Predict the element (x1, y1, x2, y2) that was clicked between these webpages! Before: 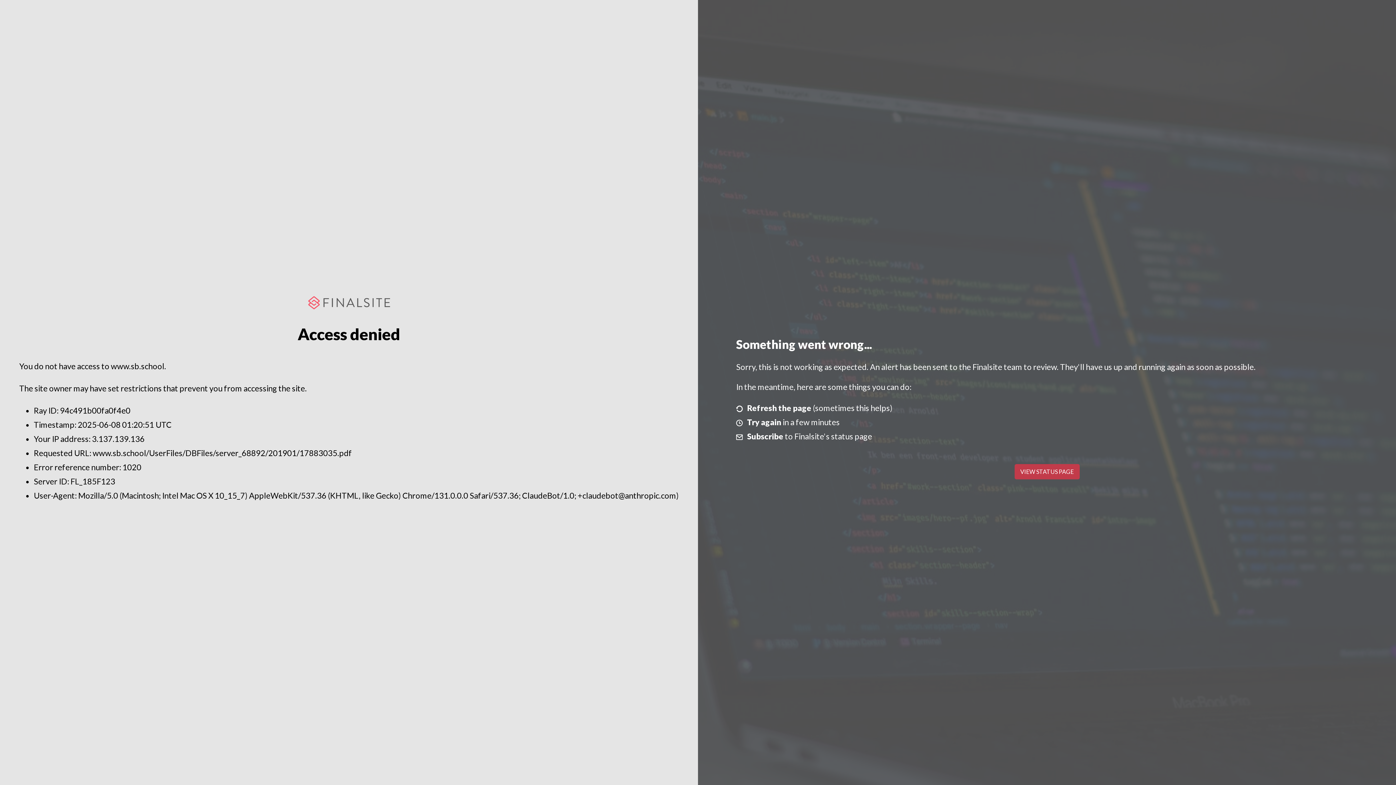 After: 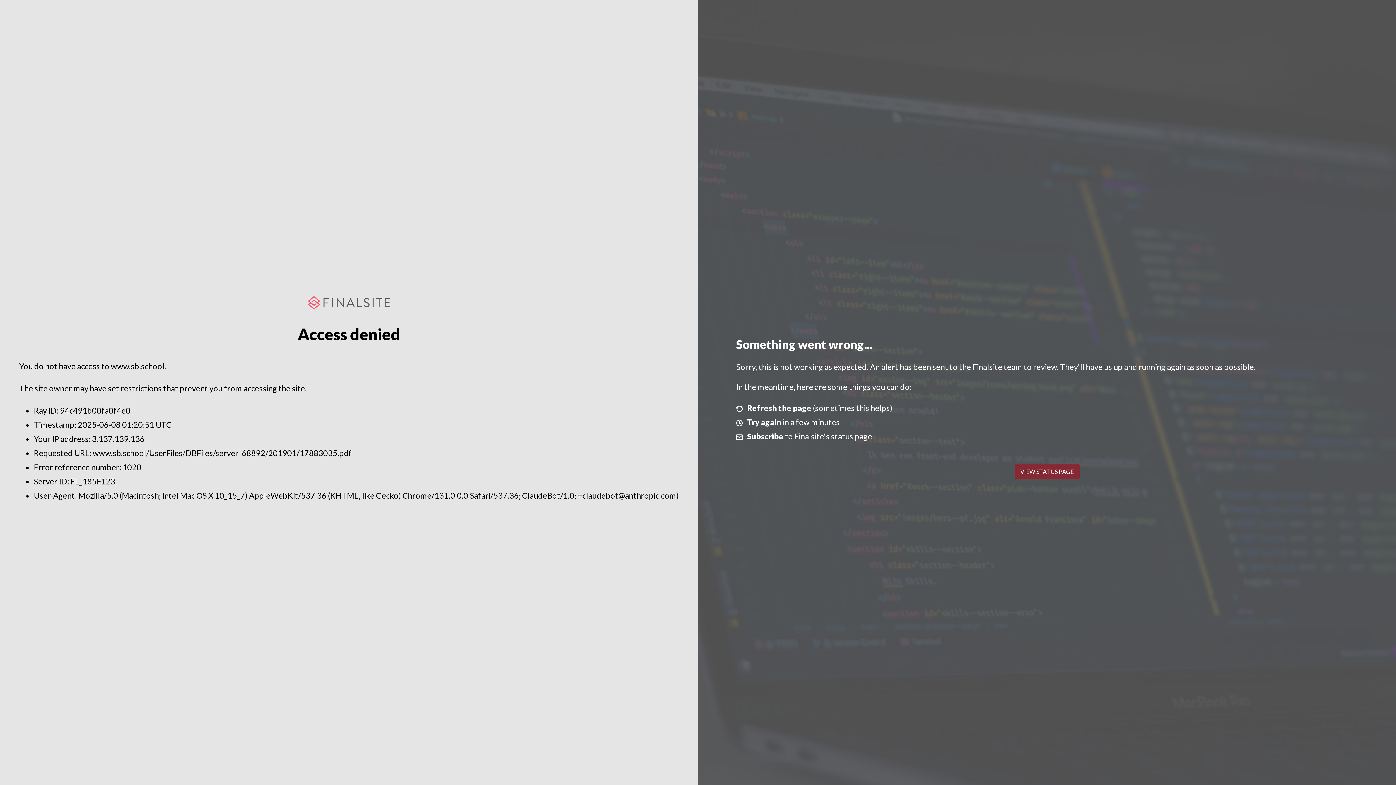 Action: bbox: (1014, 464, 1079, 479) label: VIEW STATUS PAGE